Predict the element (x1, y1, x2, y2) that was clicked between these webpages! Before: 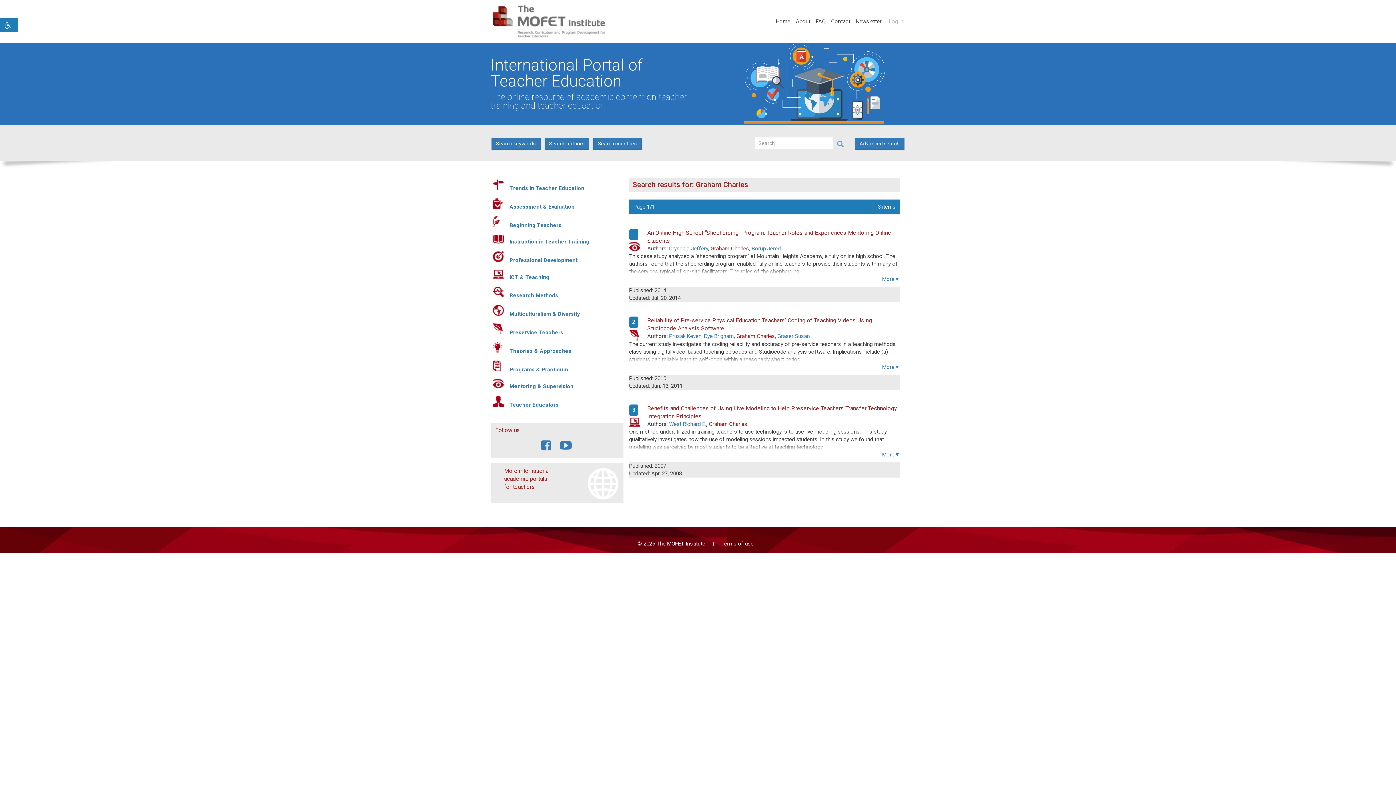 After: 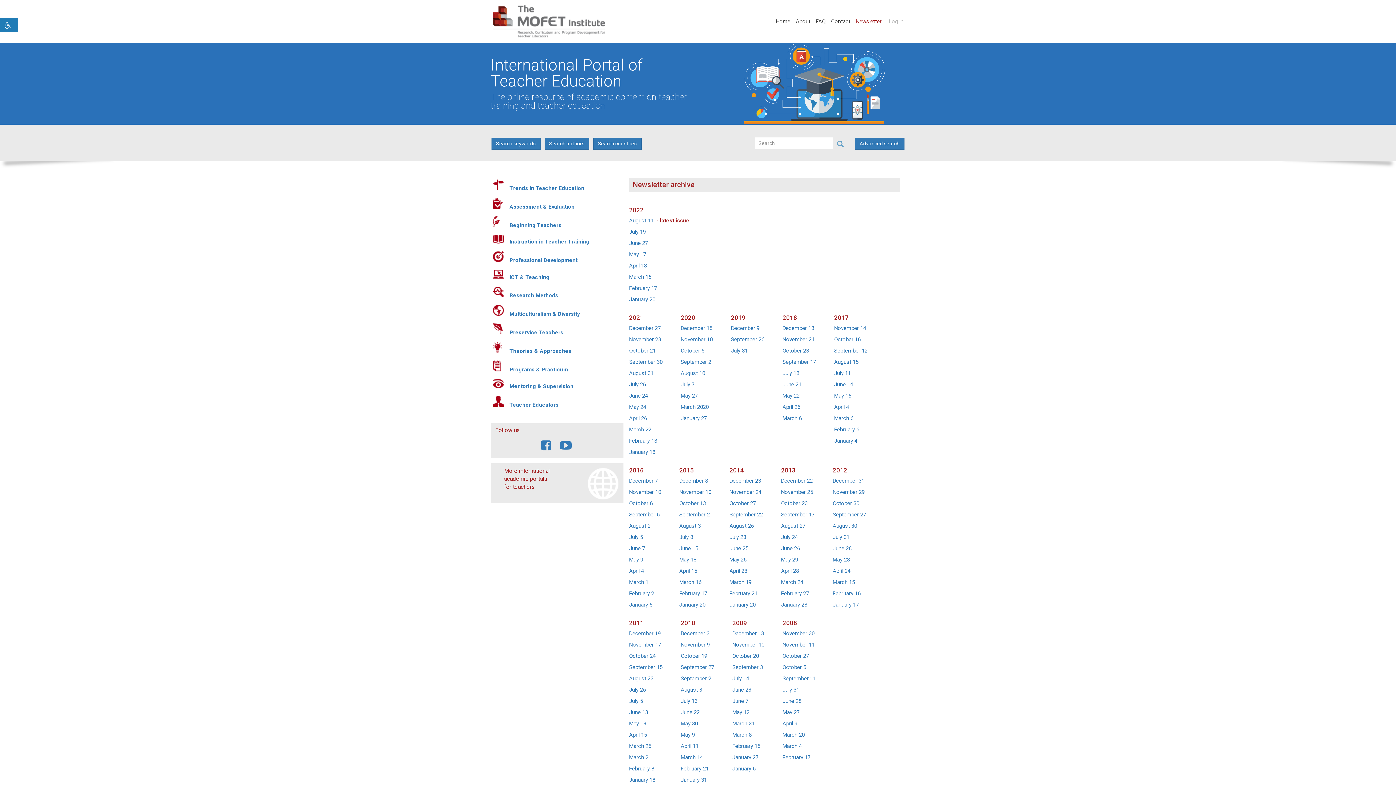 Action: label: Newsletter bbox: (856, 17, 887, 25)